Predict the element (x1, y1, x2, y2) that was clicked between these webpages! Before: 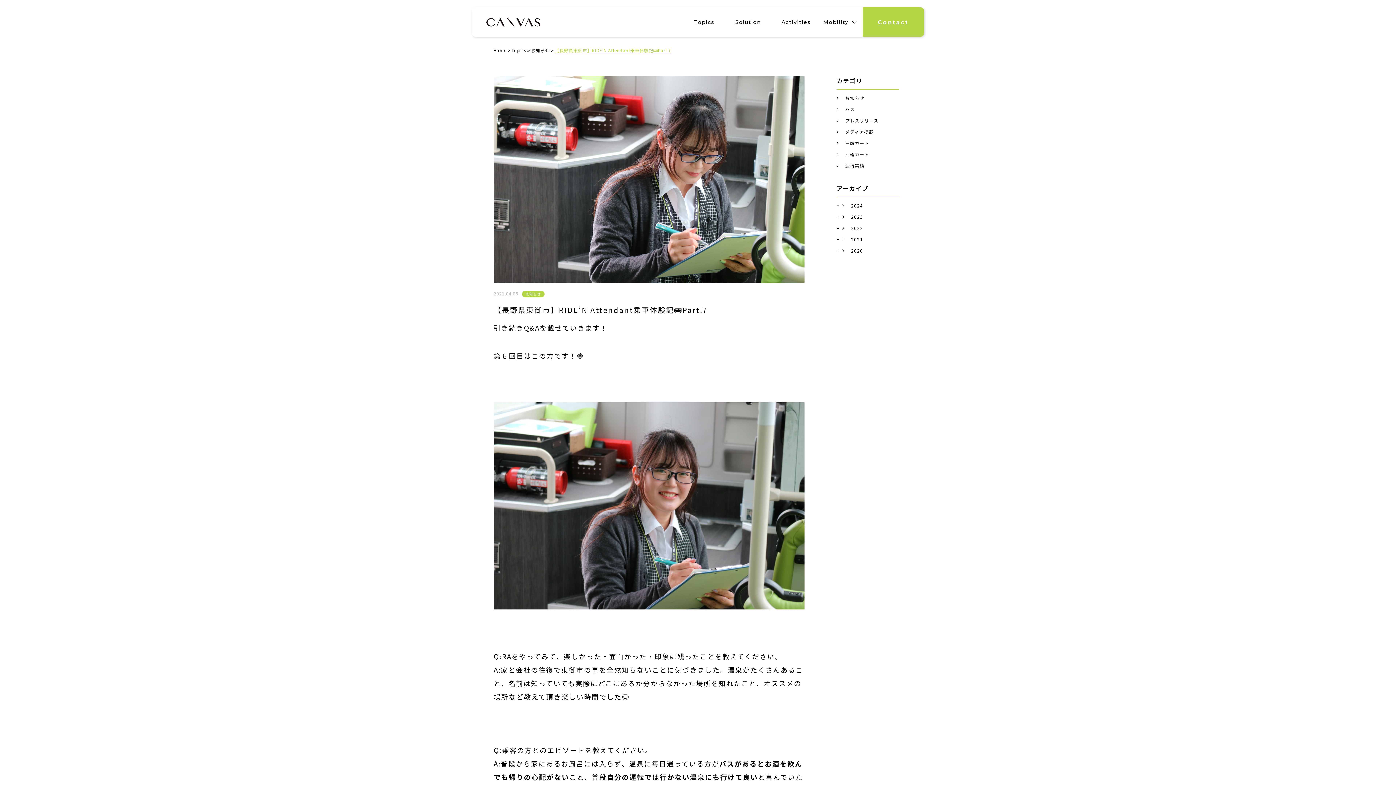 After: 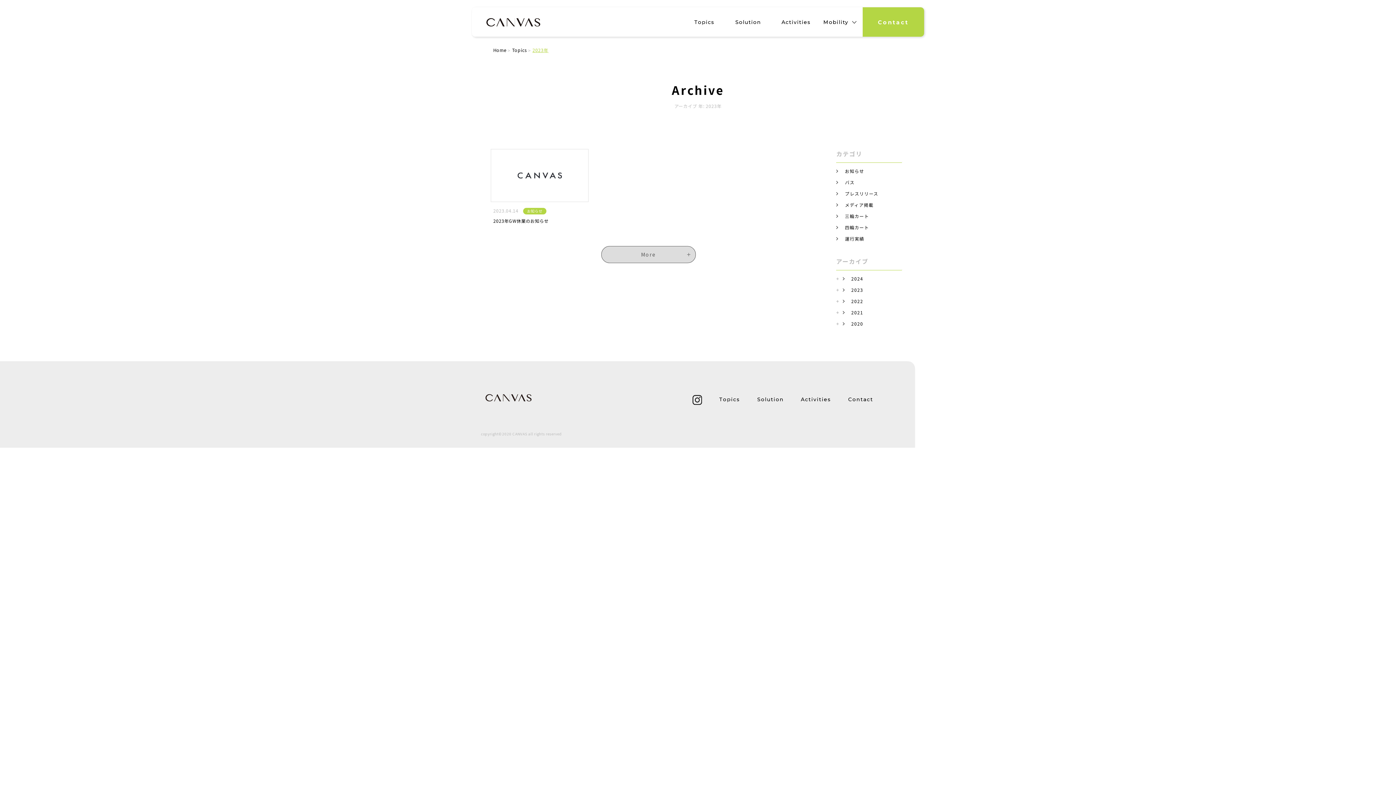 Action: bbox: (842, 213, 863, 220) label: 2023